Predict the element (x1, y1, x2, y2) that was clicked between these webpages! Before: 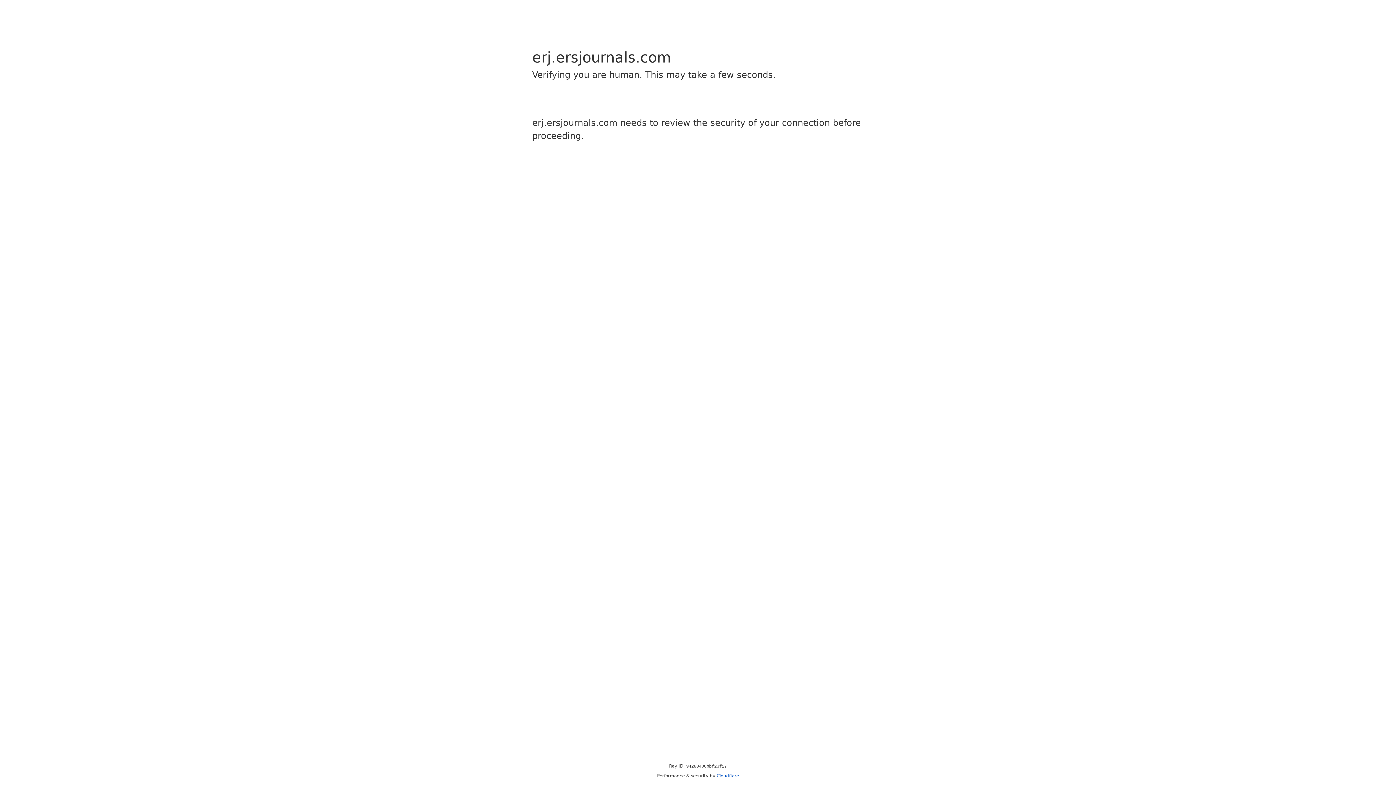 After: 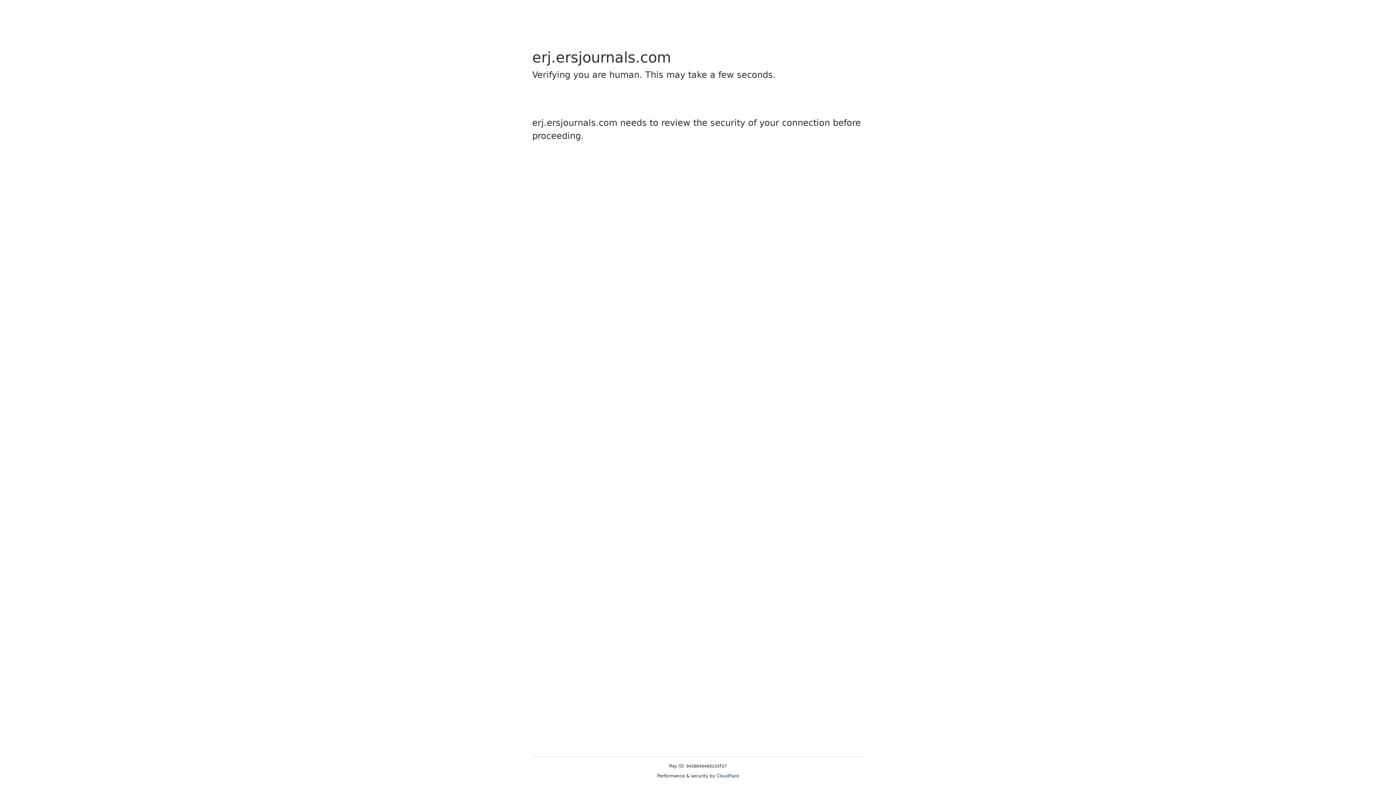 Action: label: Cloudflare bbox: (716, 773, 739, 778)